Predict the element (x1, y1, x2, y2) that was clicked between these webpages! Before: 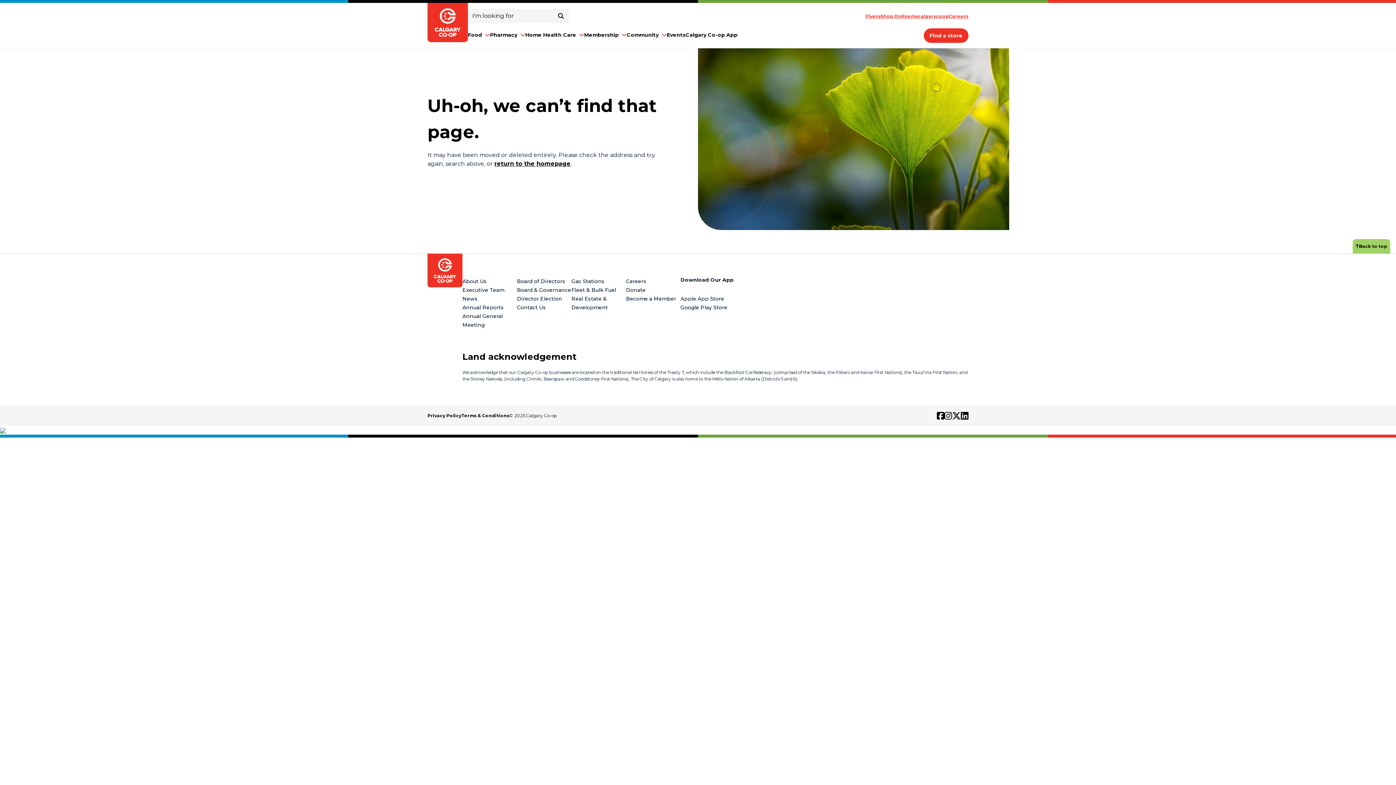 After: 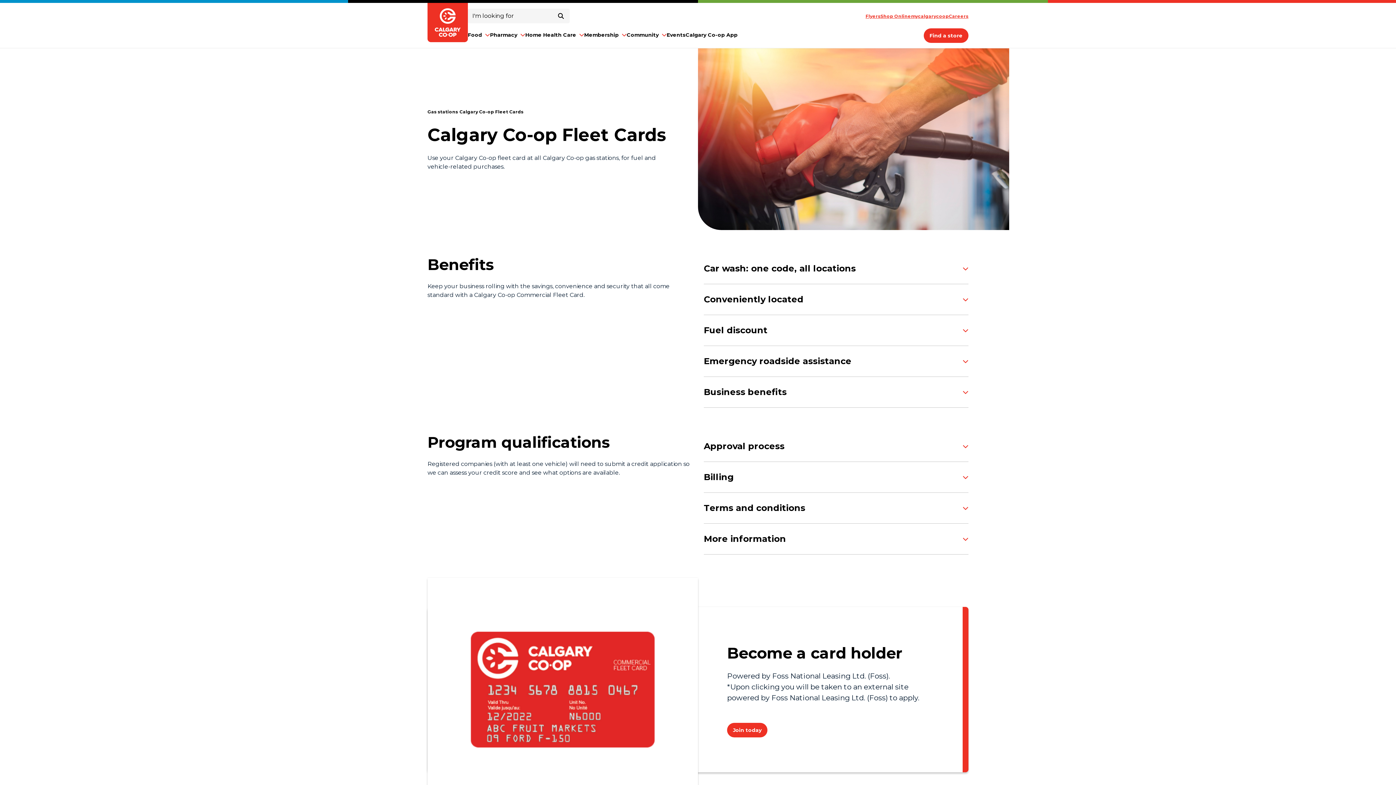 Action: label: Fleet & Bulk Fuel bbox: (571, 286, 616, 293)